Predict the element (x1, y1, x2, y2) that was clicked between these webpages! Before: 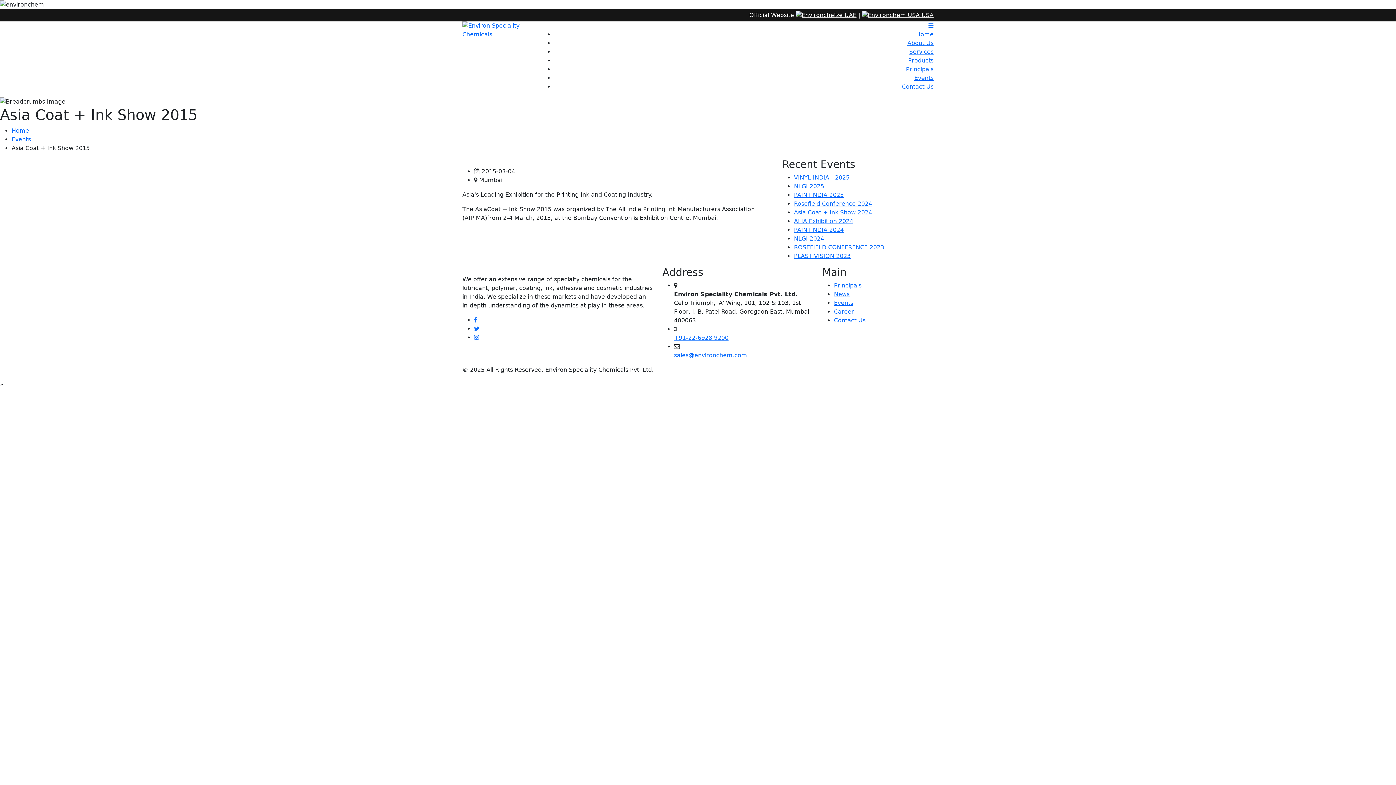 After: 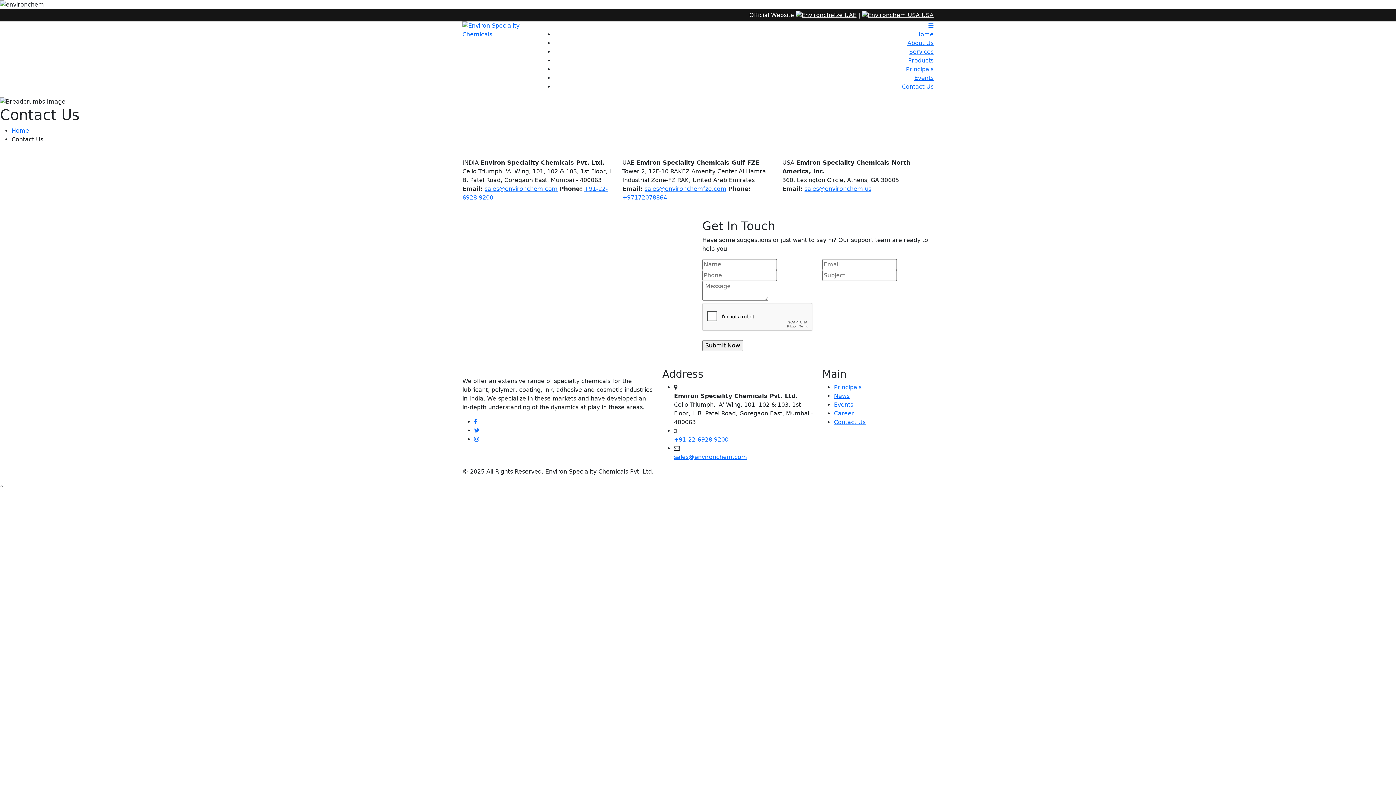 Action: label: Contact Us bbox: (834, 316, 865, 323)